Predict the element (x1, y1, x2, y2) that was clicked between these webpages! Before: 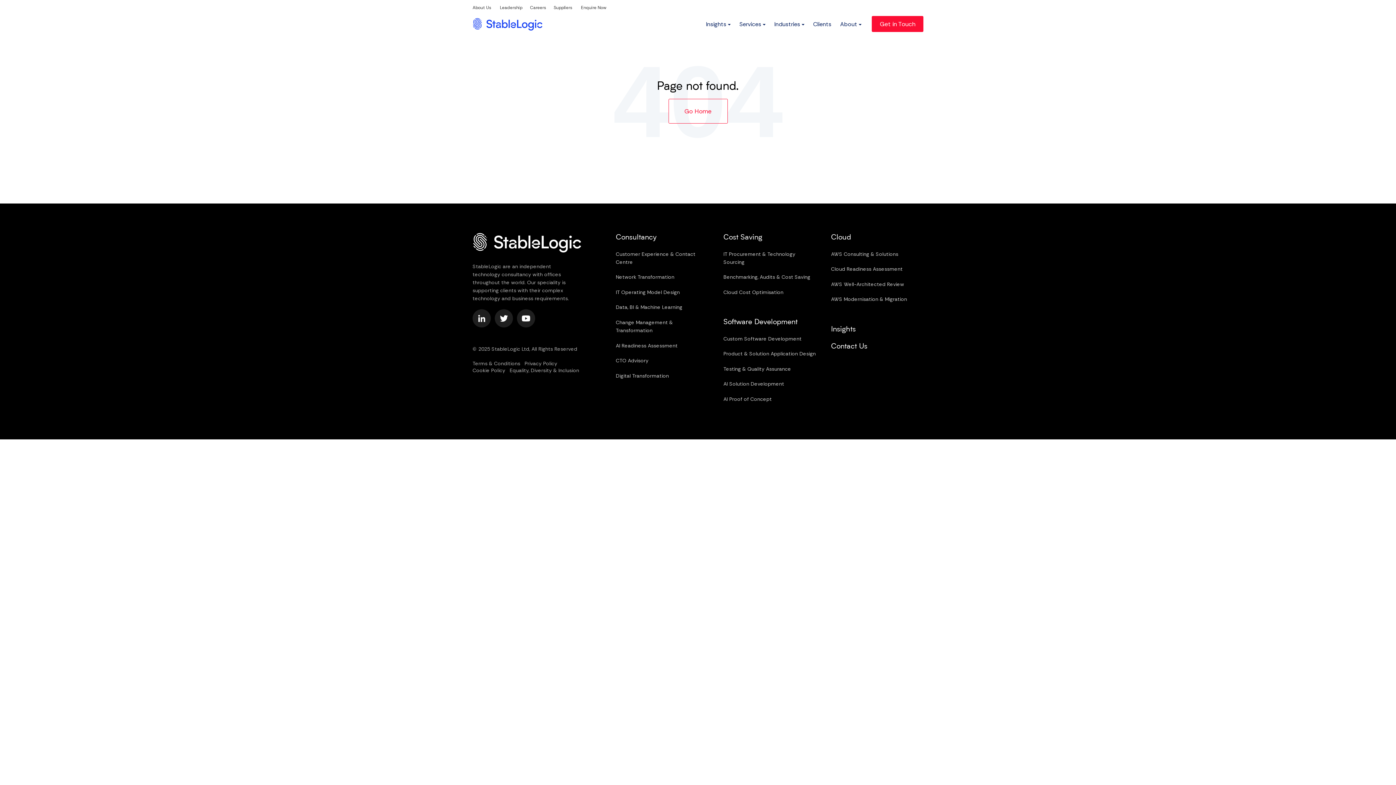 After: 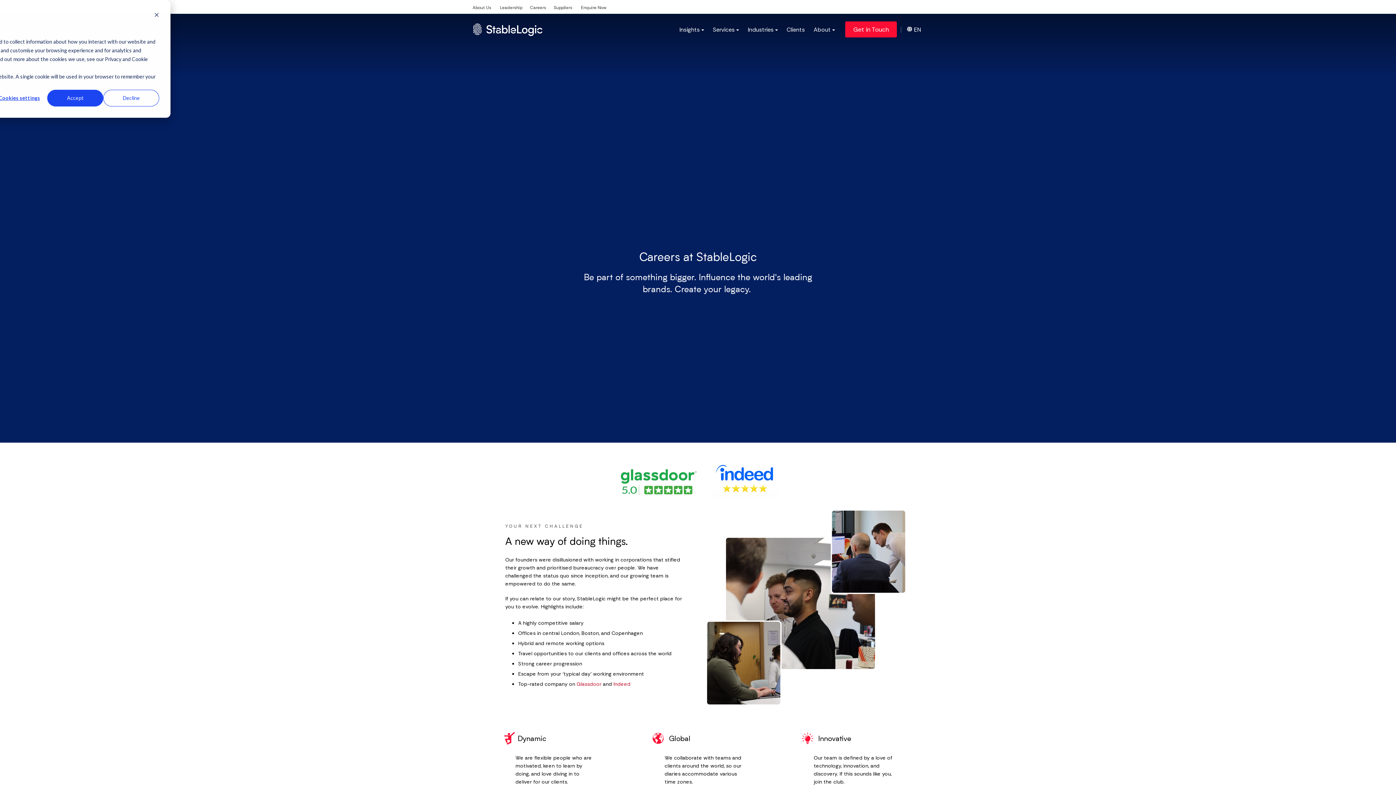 Action: label: Careers bbox: (530, 4, 550, 10)